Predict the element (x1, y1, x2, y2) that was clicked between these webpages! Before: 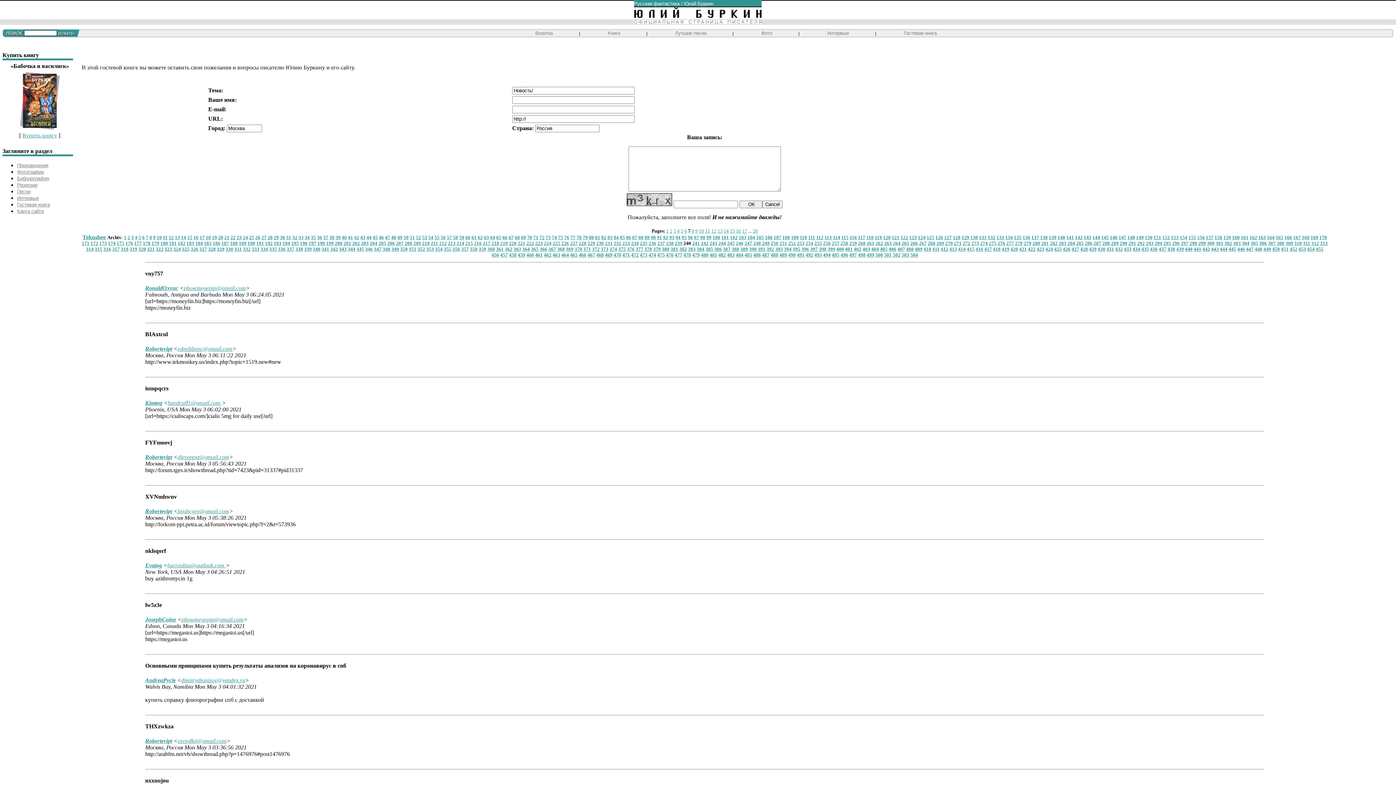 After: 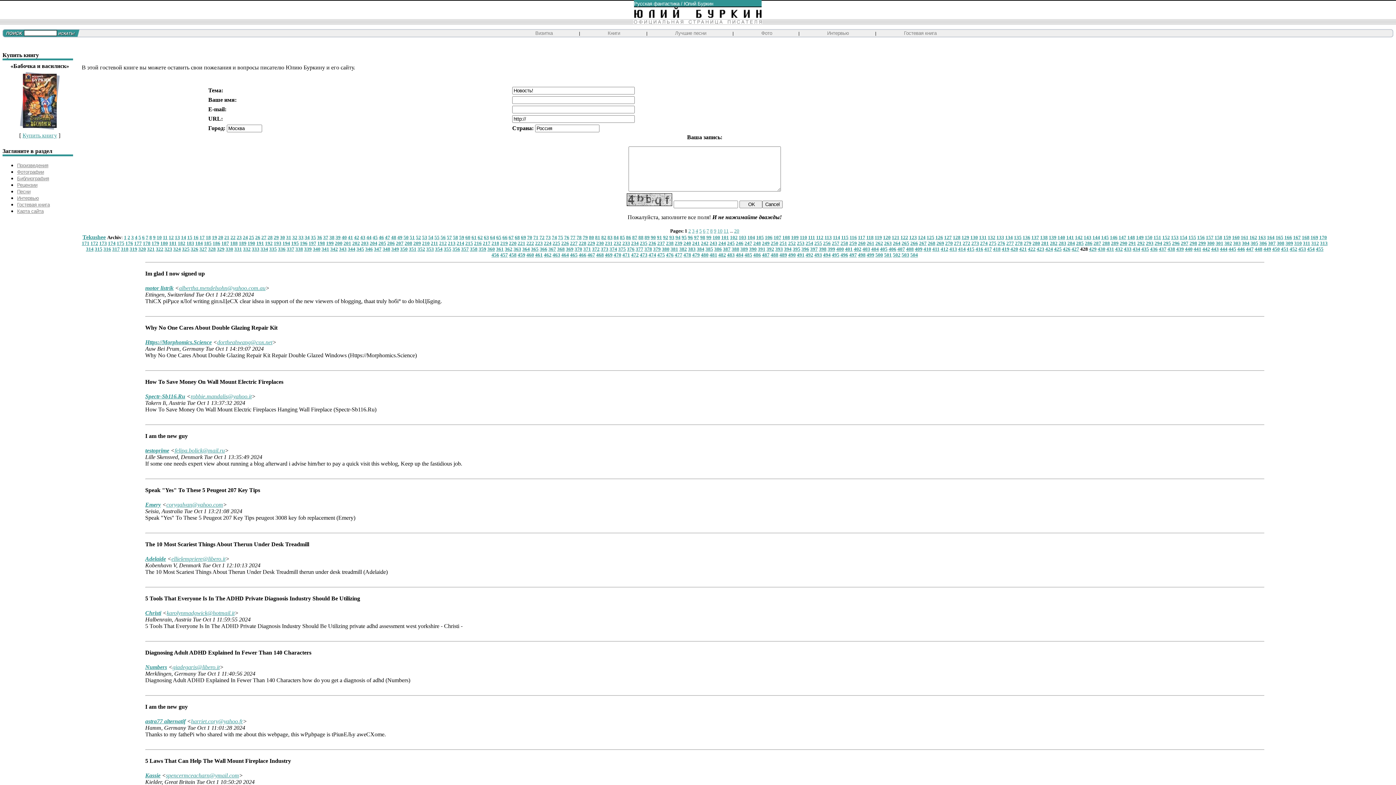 Action: bbox: (1080, 246, 1088, 252) label: 428